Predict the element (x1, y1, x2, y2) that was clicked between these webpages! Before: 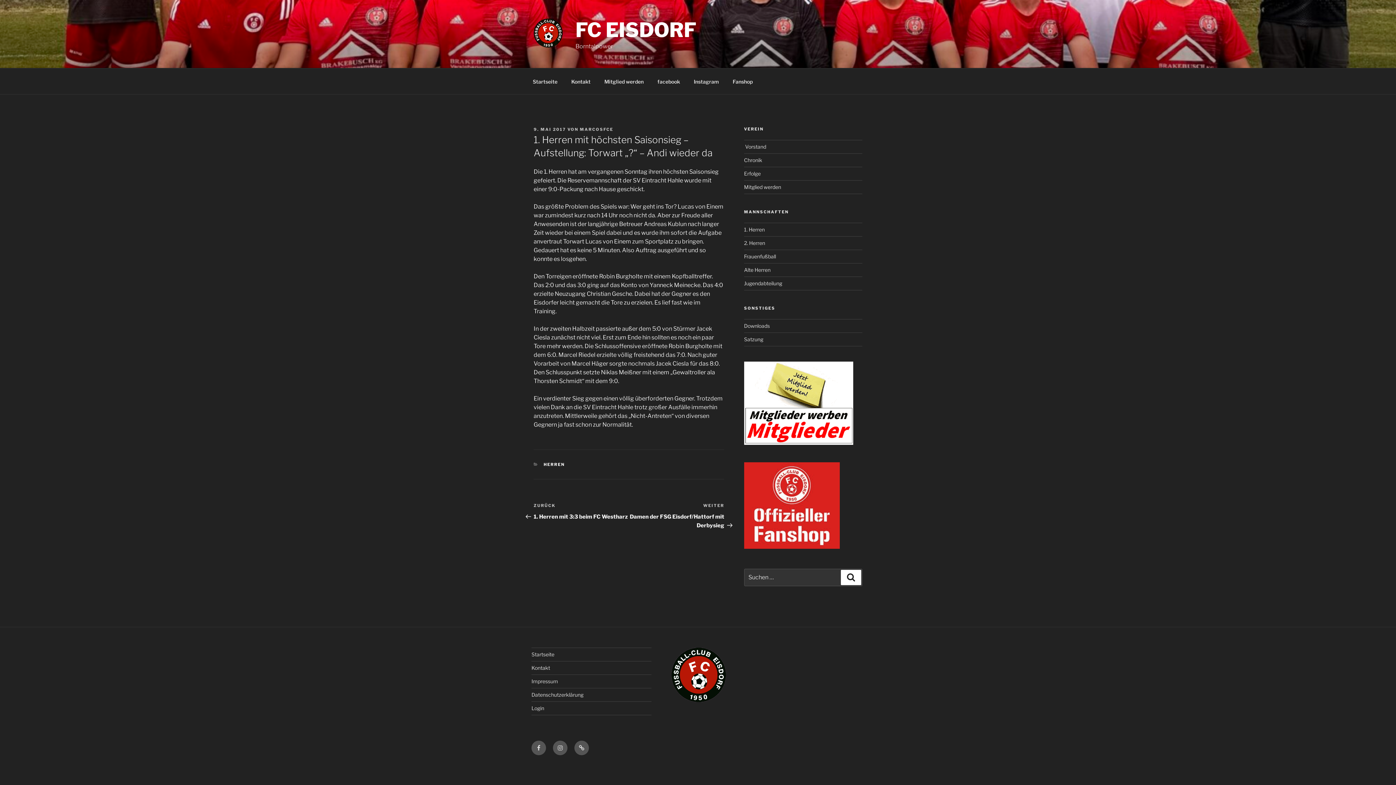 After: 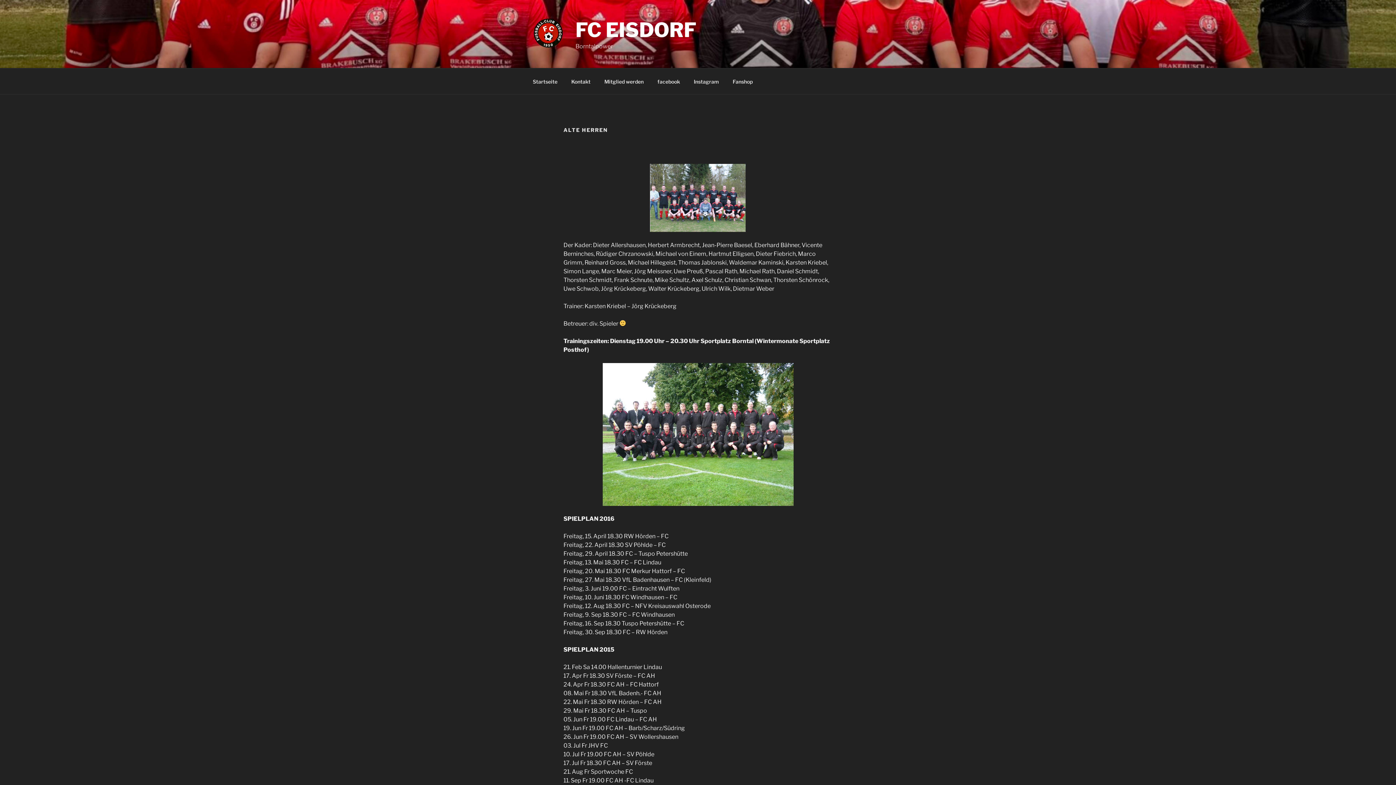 Action: label: Alte Herren bbox: (744, 266, 770, 273)